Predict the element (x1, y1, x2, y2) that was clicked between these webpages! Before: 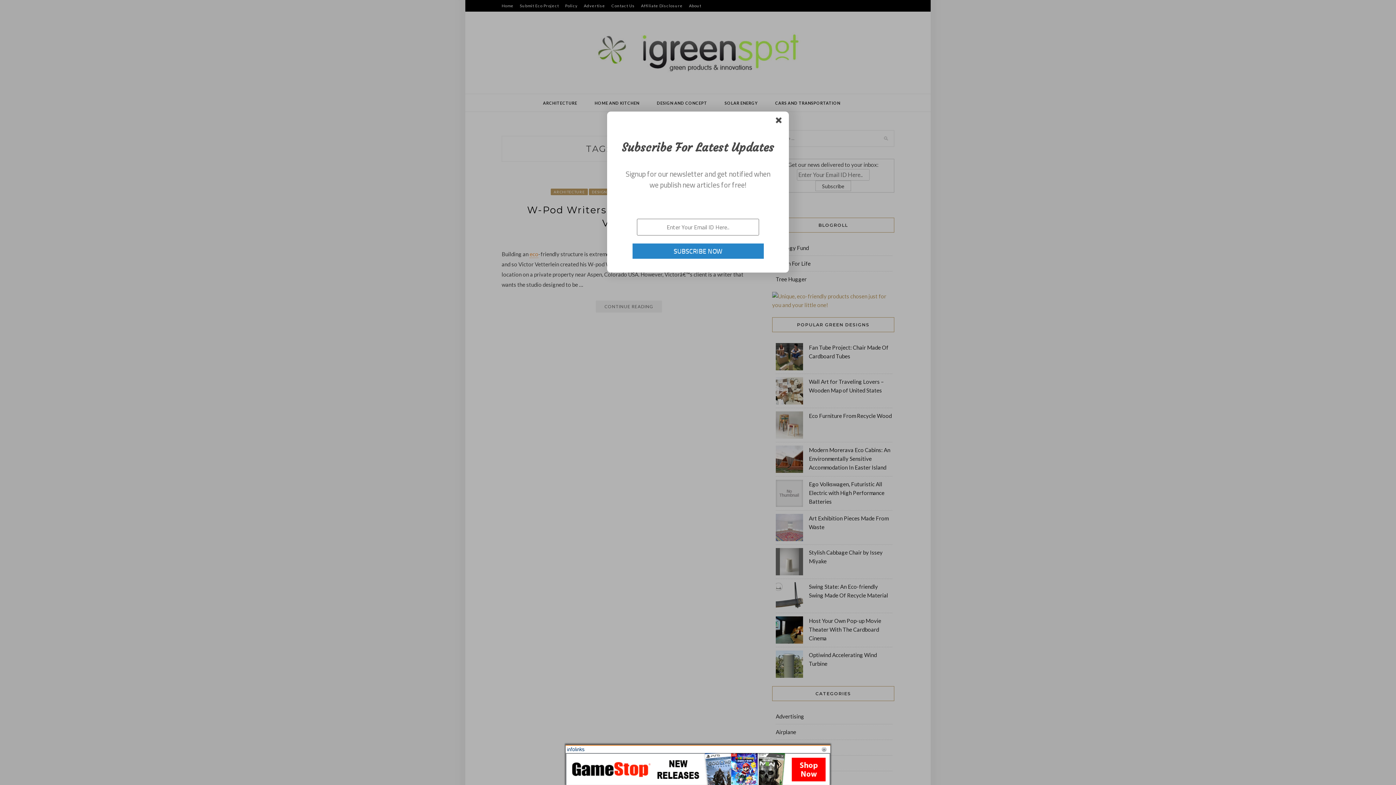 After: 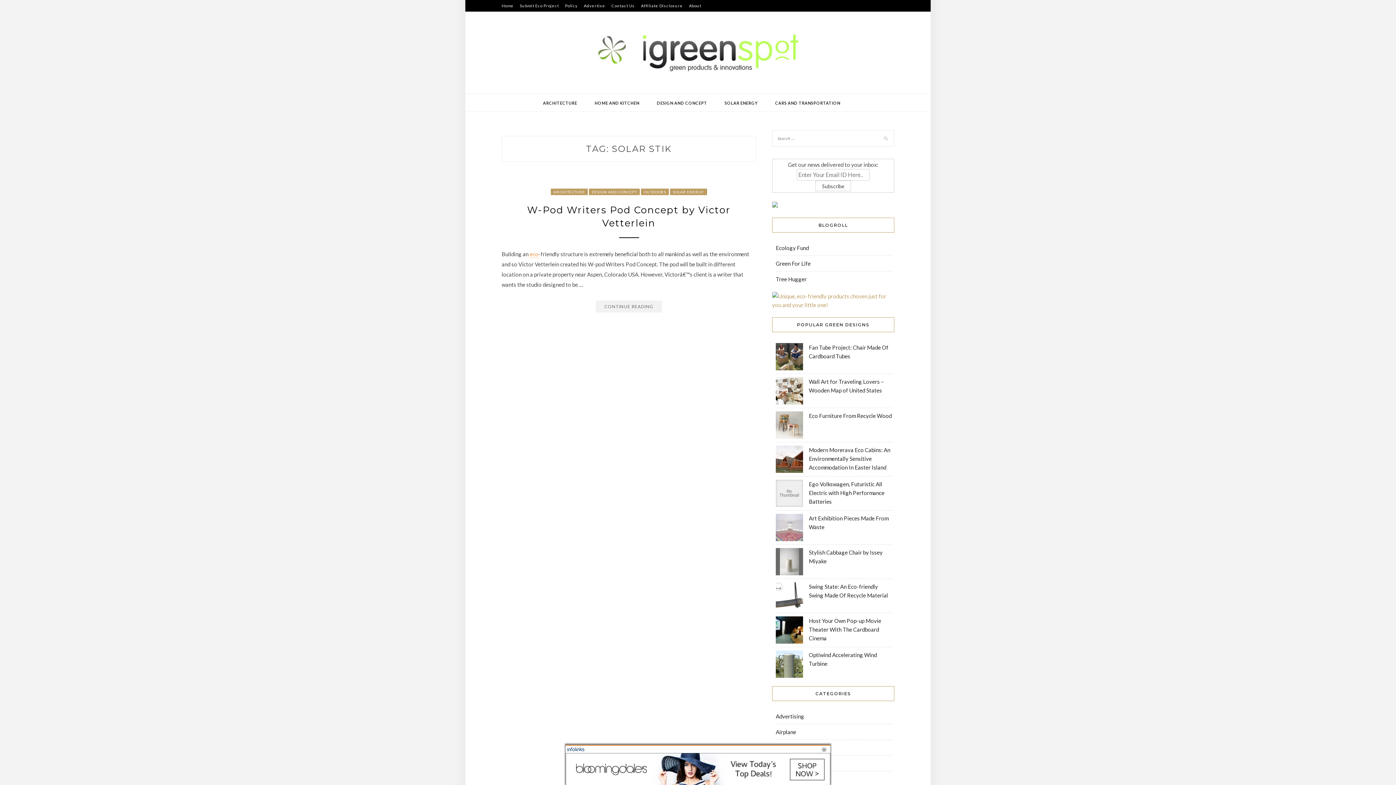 Action: bbox: (776, 105, 785, 115)